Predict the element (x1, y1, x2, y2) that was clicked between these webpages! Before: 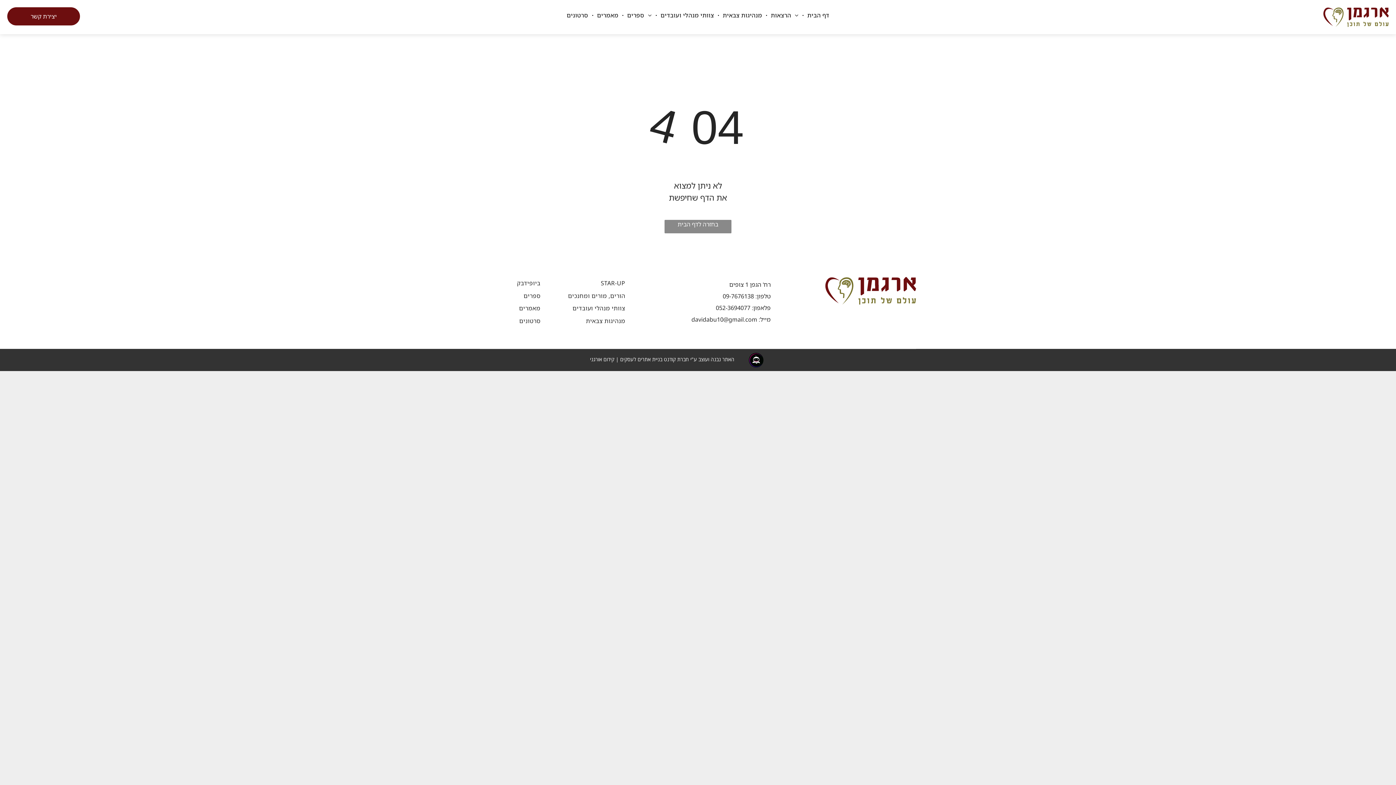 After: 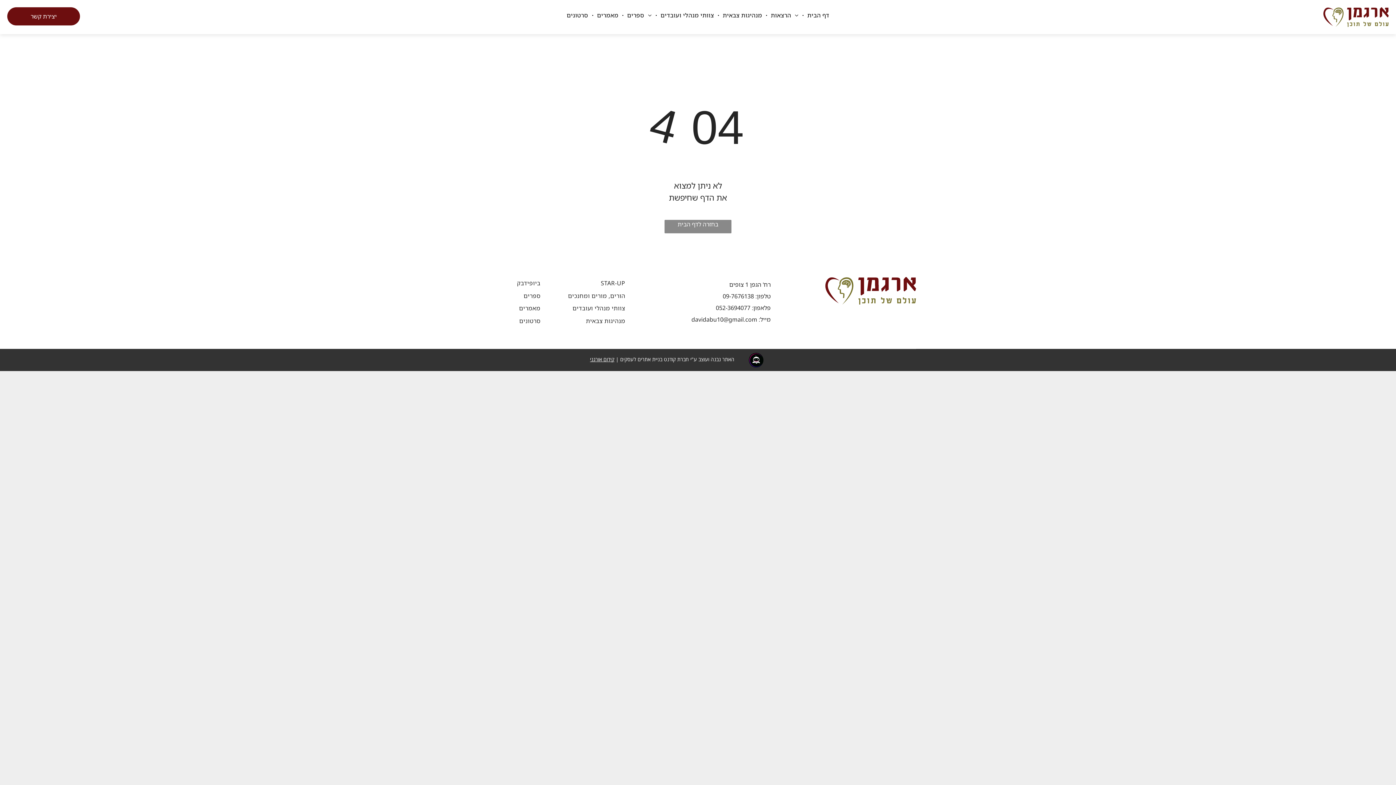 Action: bbox: (590, 355, 614, 362) label: קידום אורגני